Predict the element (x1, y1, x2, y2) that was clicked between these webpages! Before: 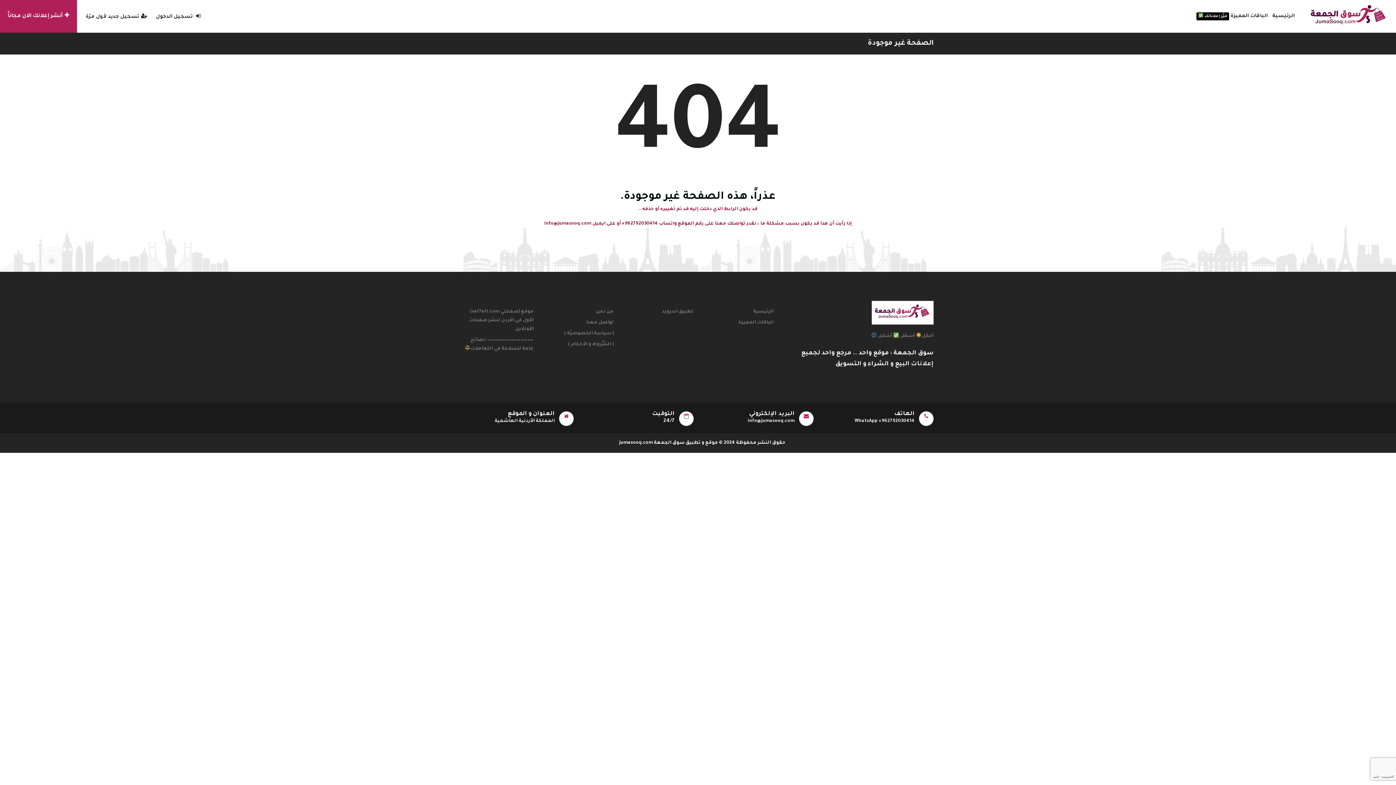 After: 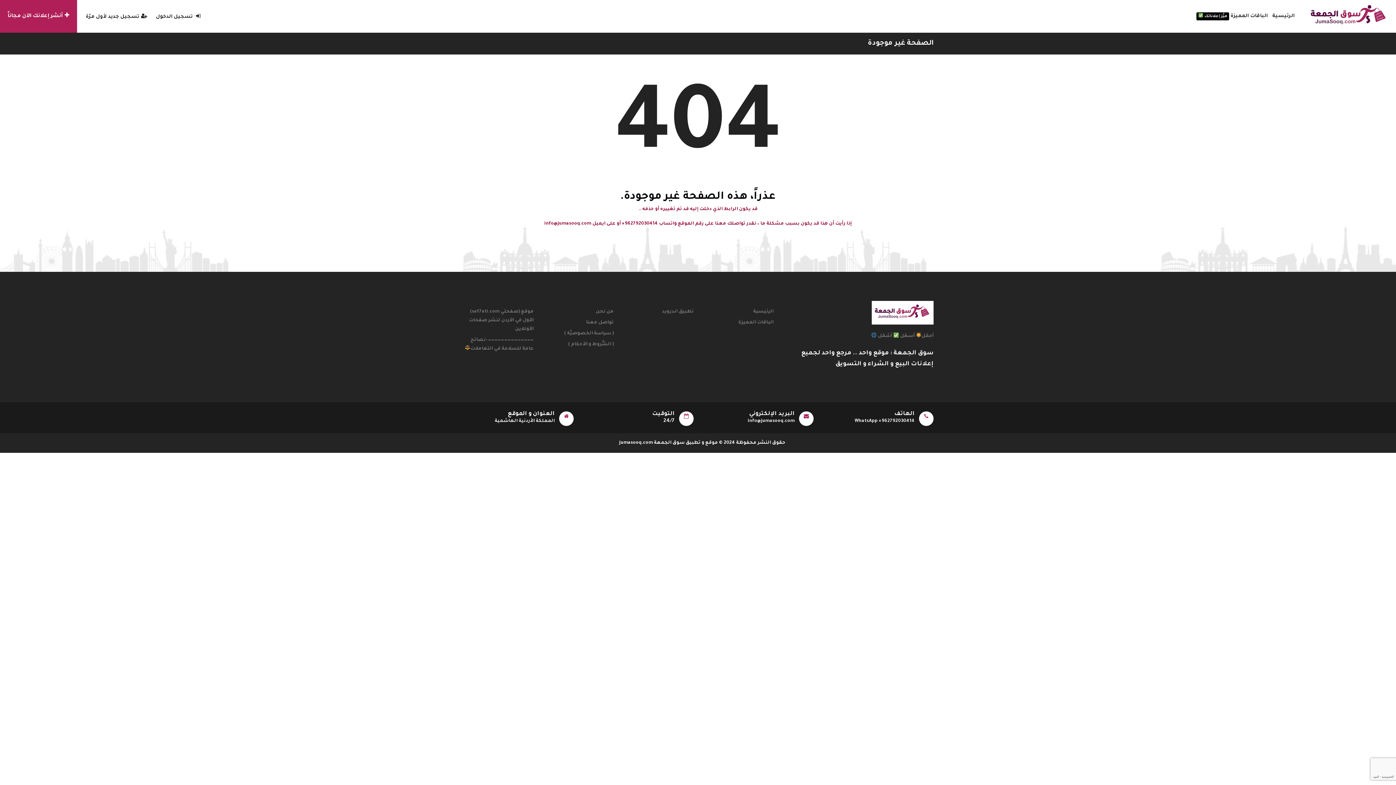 Action: label: الصفحة غير موجودة bbox: (868, 39, 933, 47)